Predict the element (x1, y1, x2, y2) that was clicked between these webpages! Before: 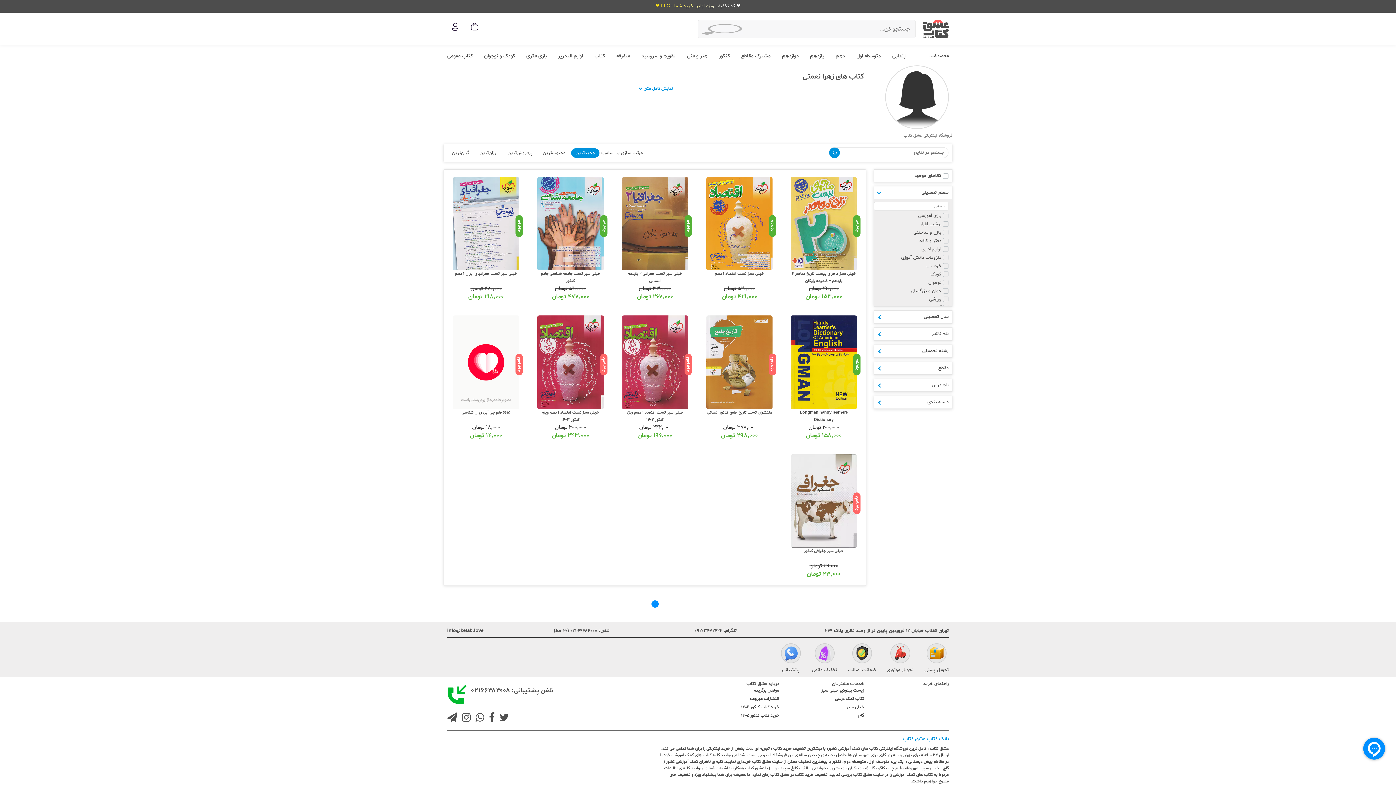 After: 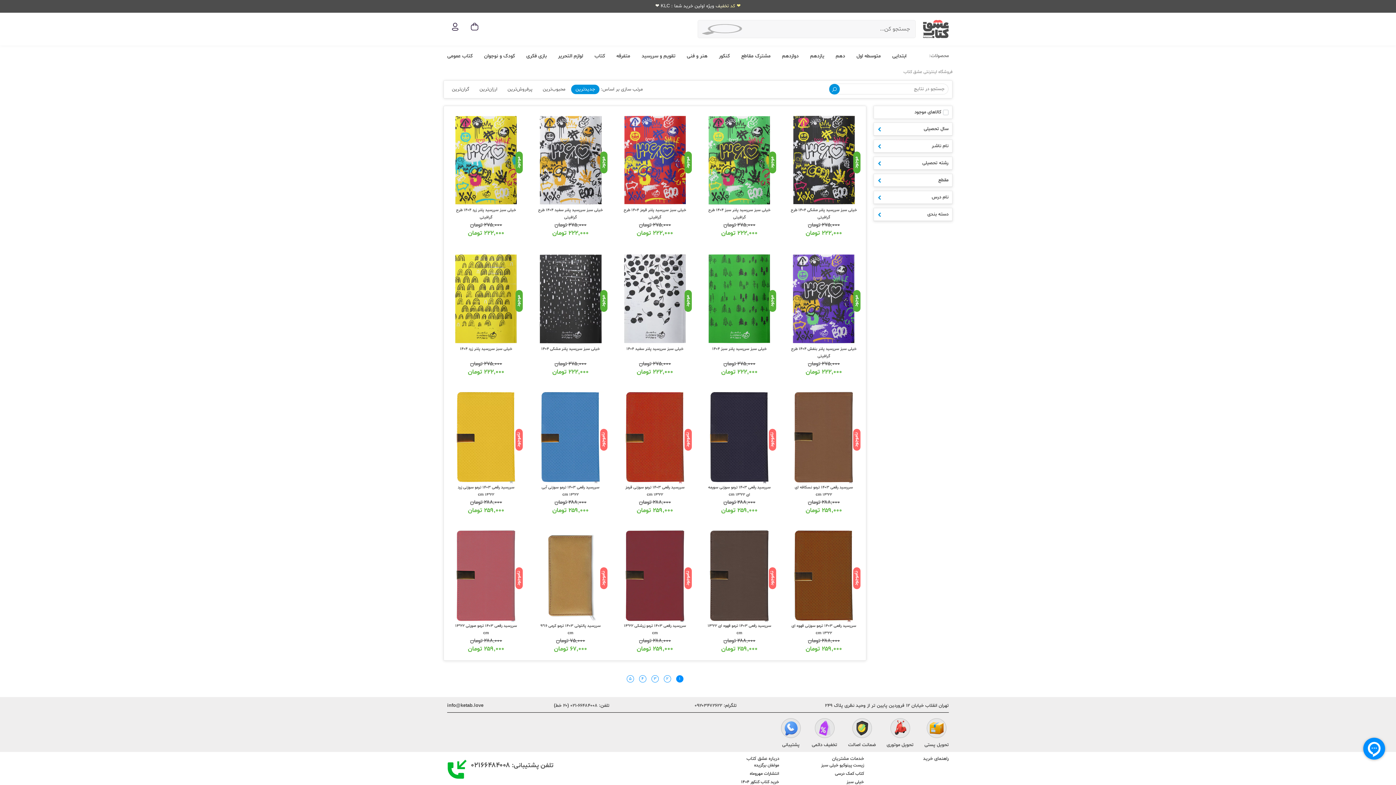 Action: bbox: (641, 52, 675, 59) label: تقویم و سررسید